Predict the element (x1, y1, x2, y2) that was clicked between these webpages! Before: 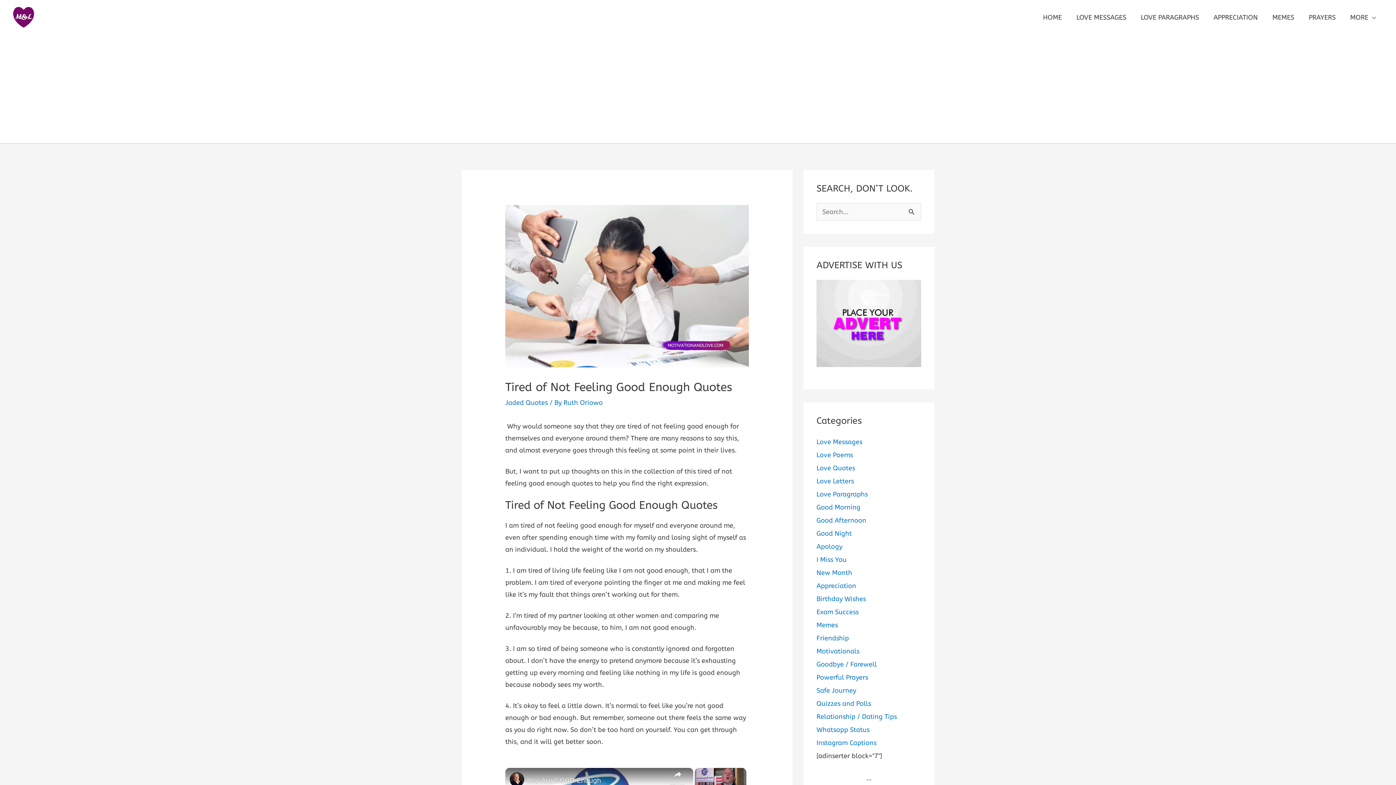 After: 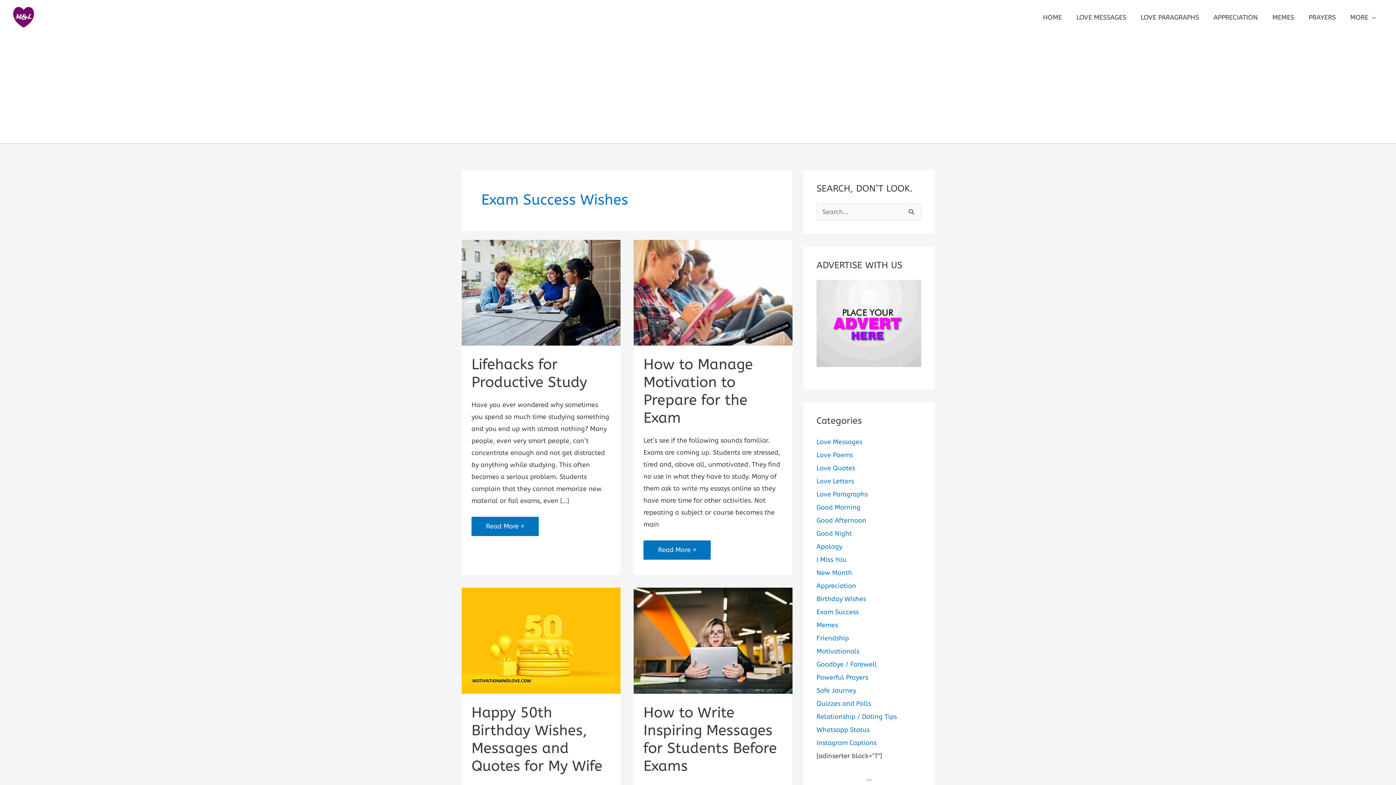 Action: label: Exam Success bbox: (816, 608, 858, 616)